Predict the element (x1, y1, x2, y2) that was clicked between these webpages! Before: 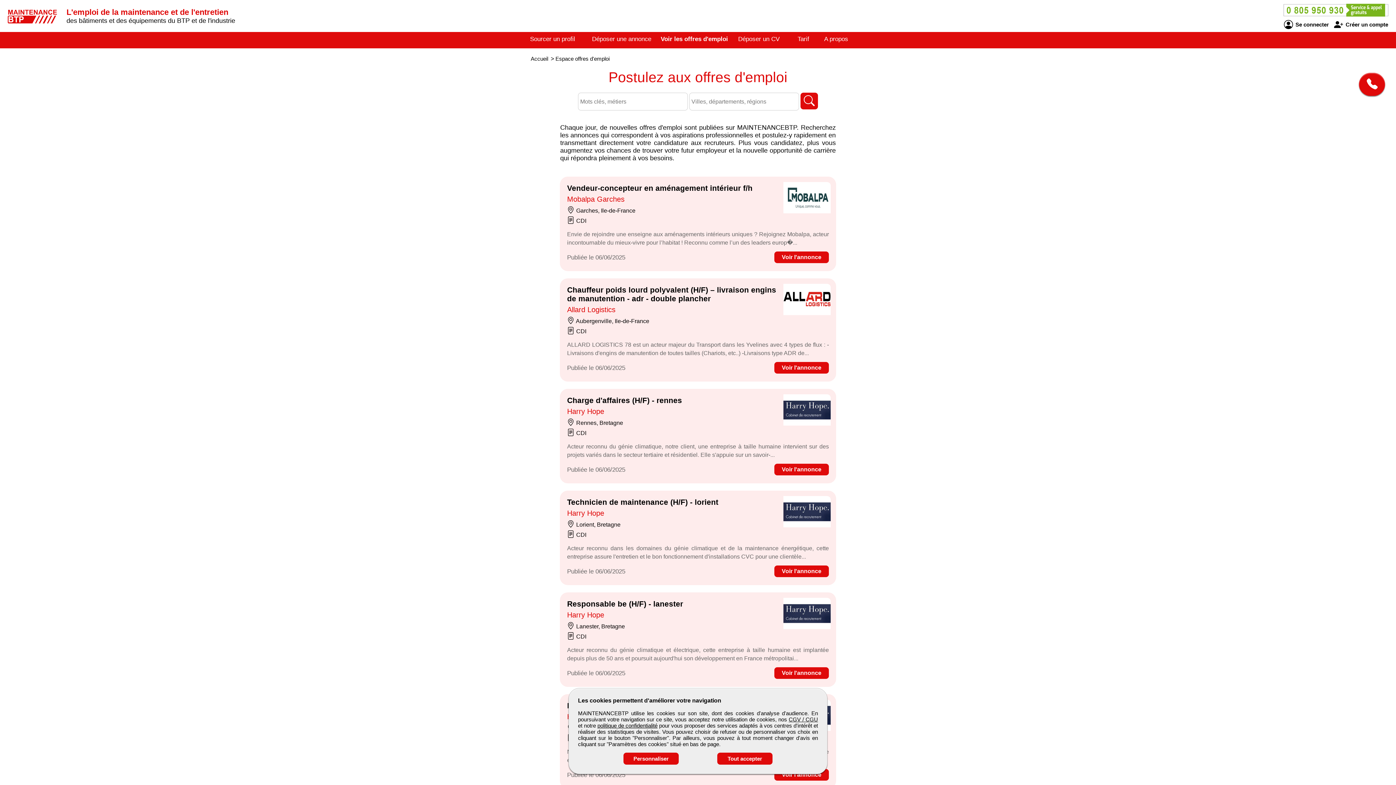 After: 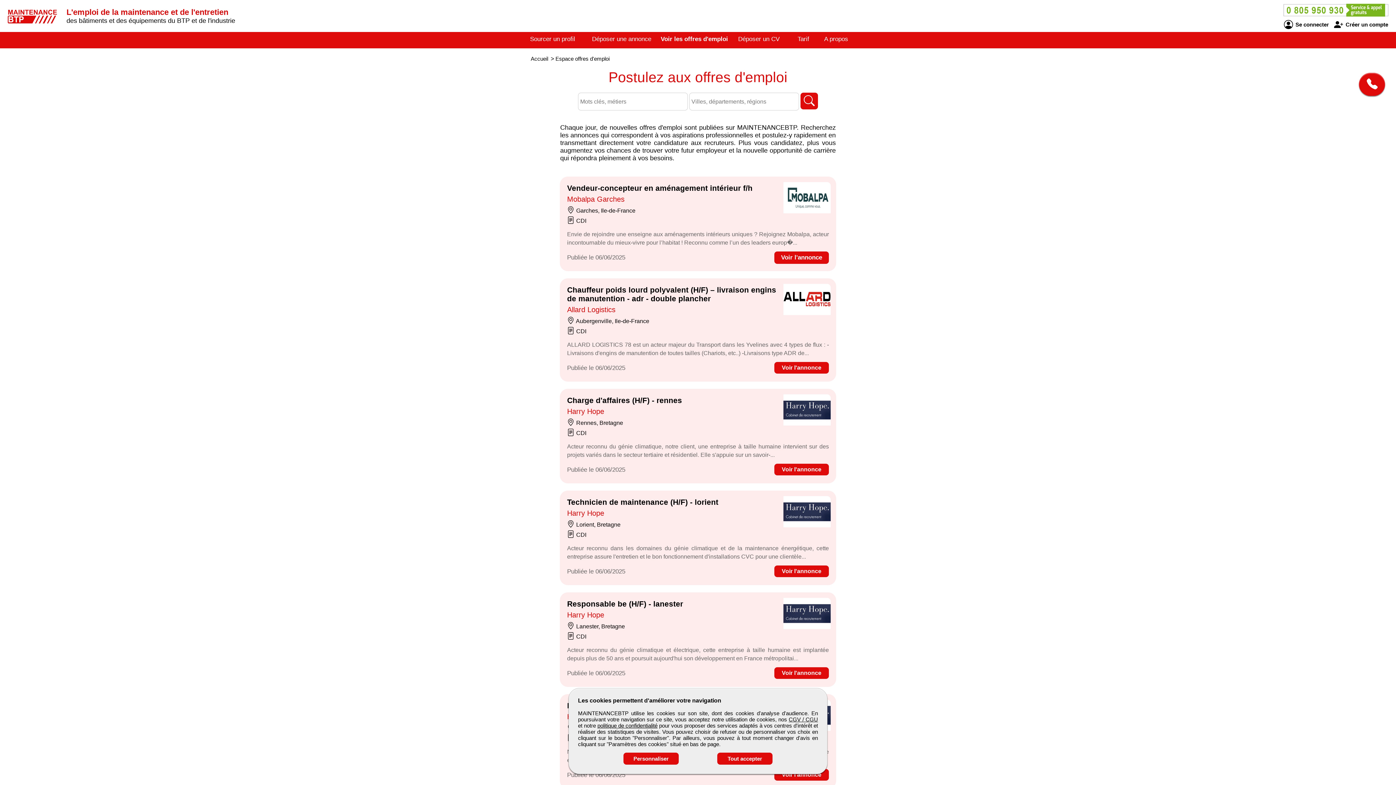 Action: label: Voir l'annonce bbox: (774, 251, 829, 263)